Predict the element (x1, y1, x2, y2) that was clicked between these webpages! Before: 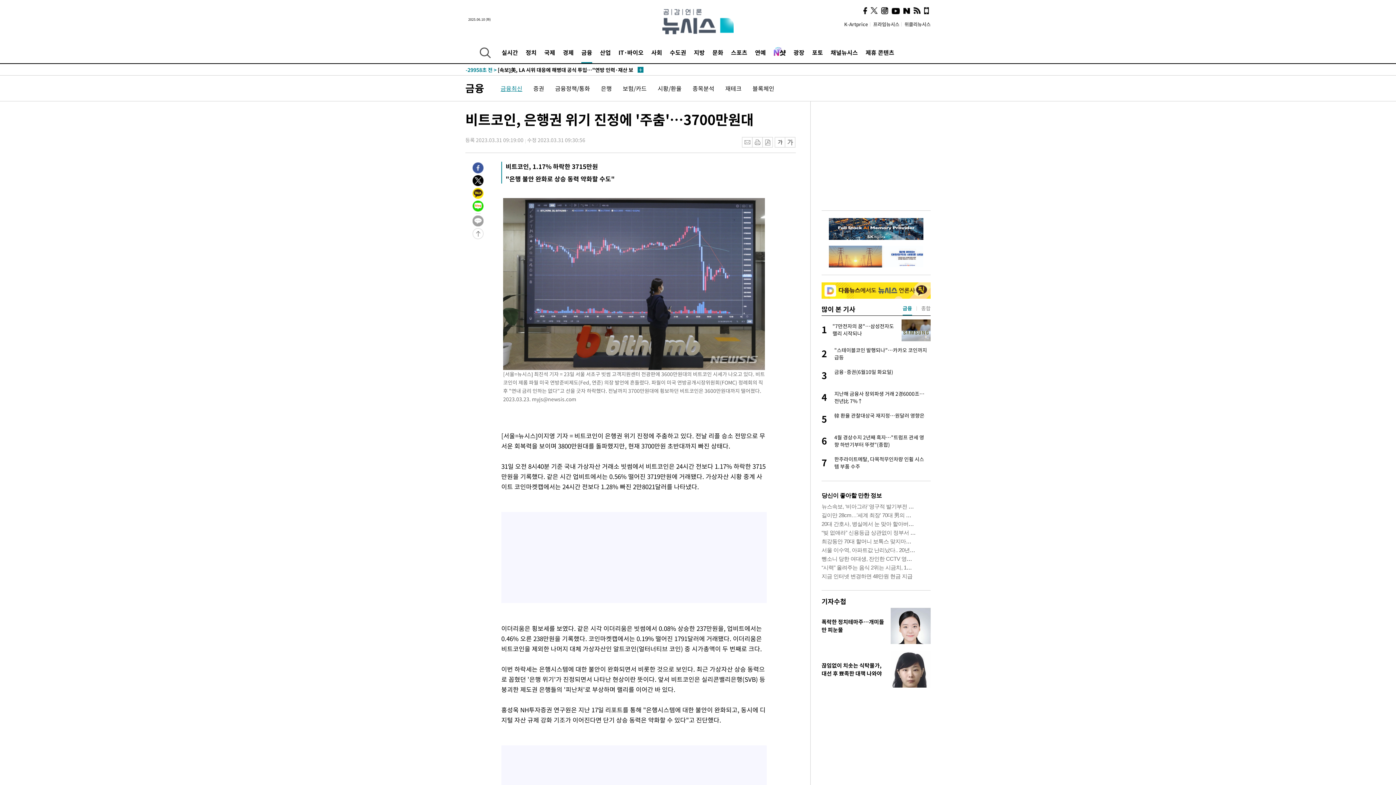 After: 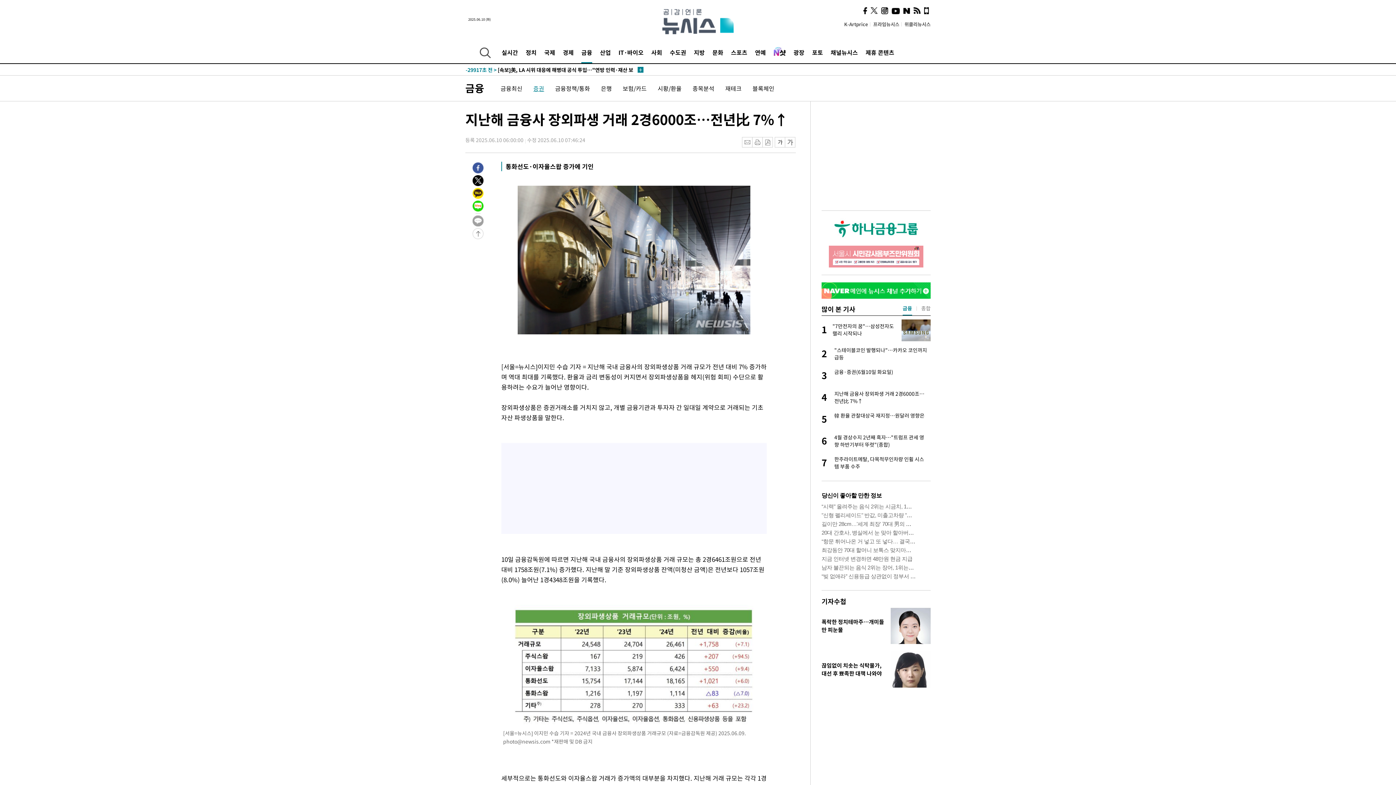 Action: bbox: (821, 390, 930, 404) label: 4
지난해 금융사 장외파생 거래 2경6000조…전년比 7%↑